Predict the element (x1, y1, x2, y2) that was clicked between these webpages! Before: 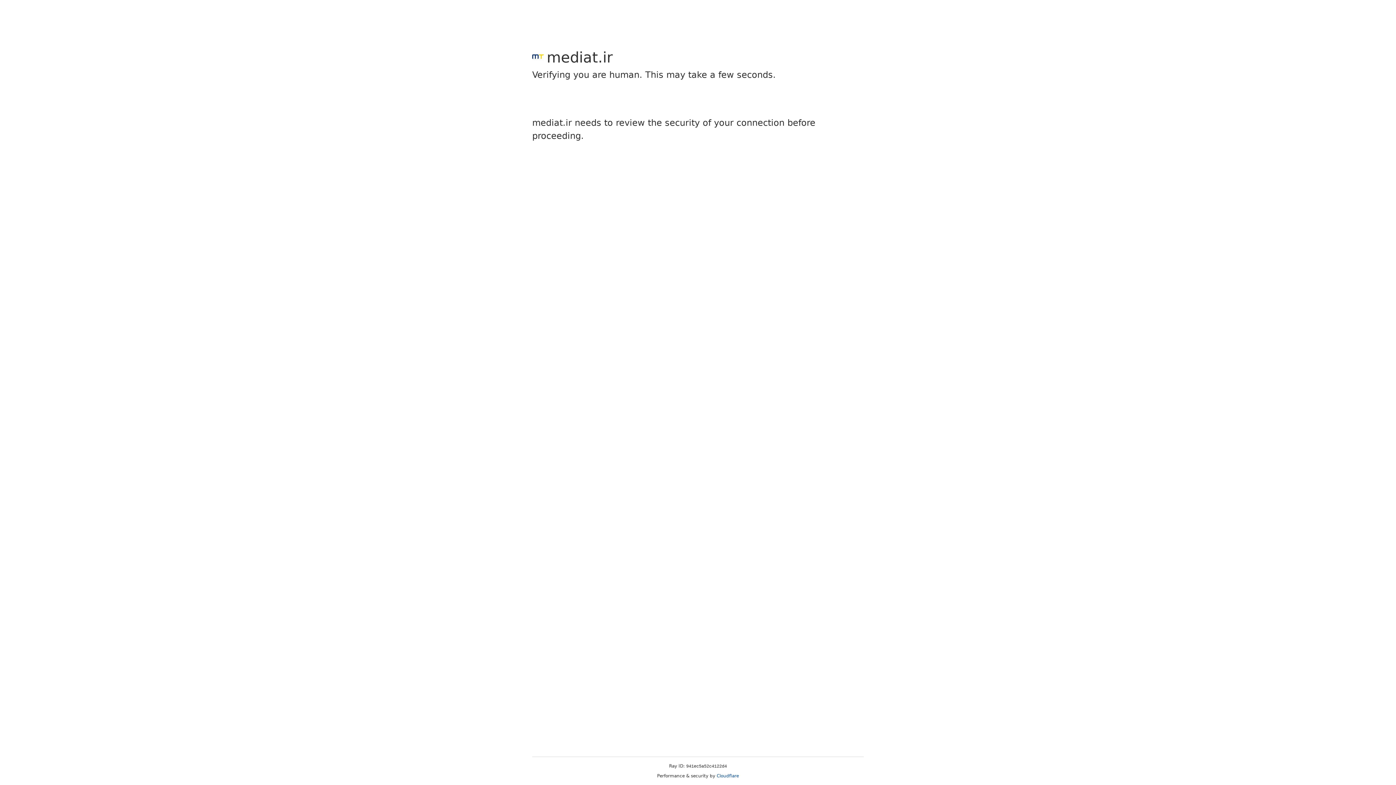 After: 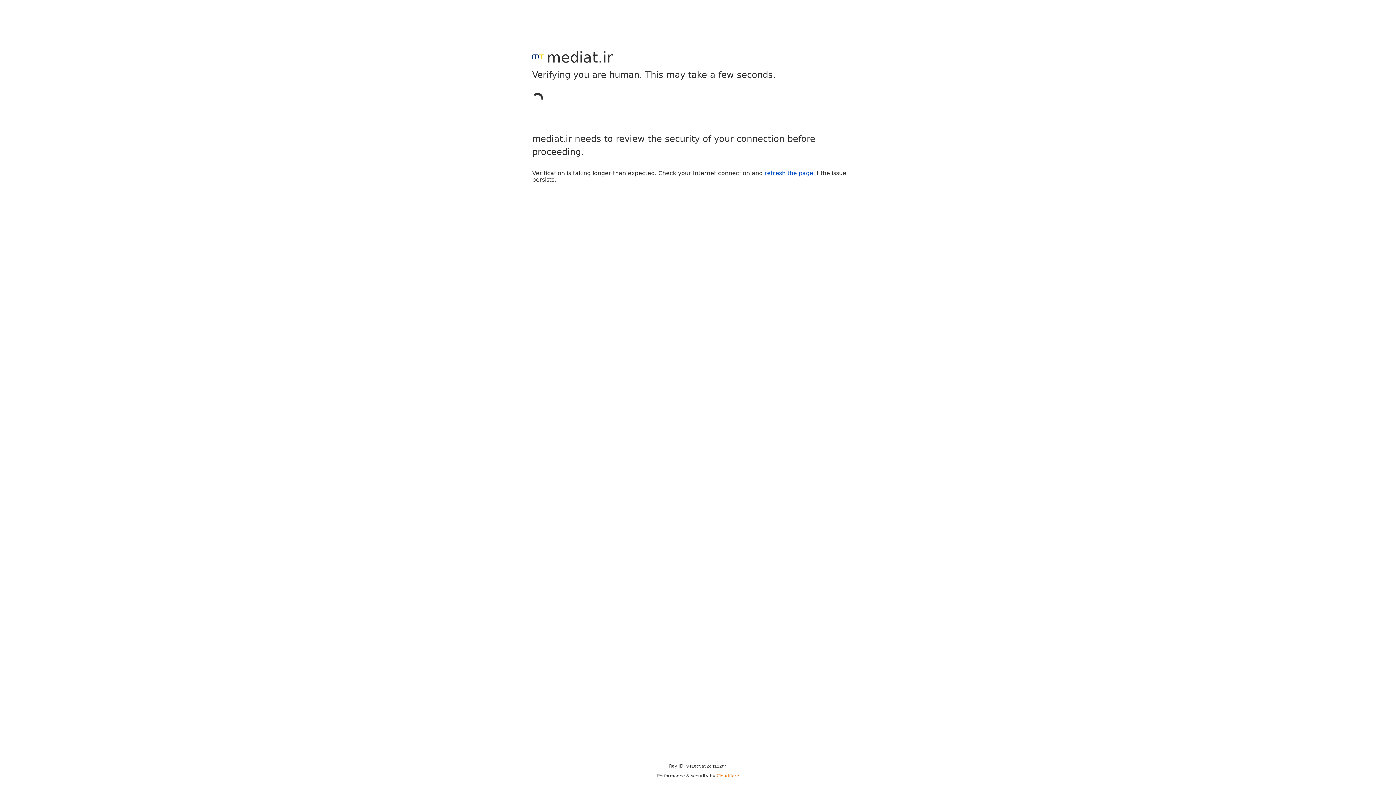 Action: label: Cloudflare bbox: (716, 773, 739, 778)